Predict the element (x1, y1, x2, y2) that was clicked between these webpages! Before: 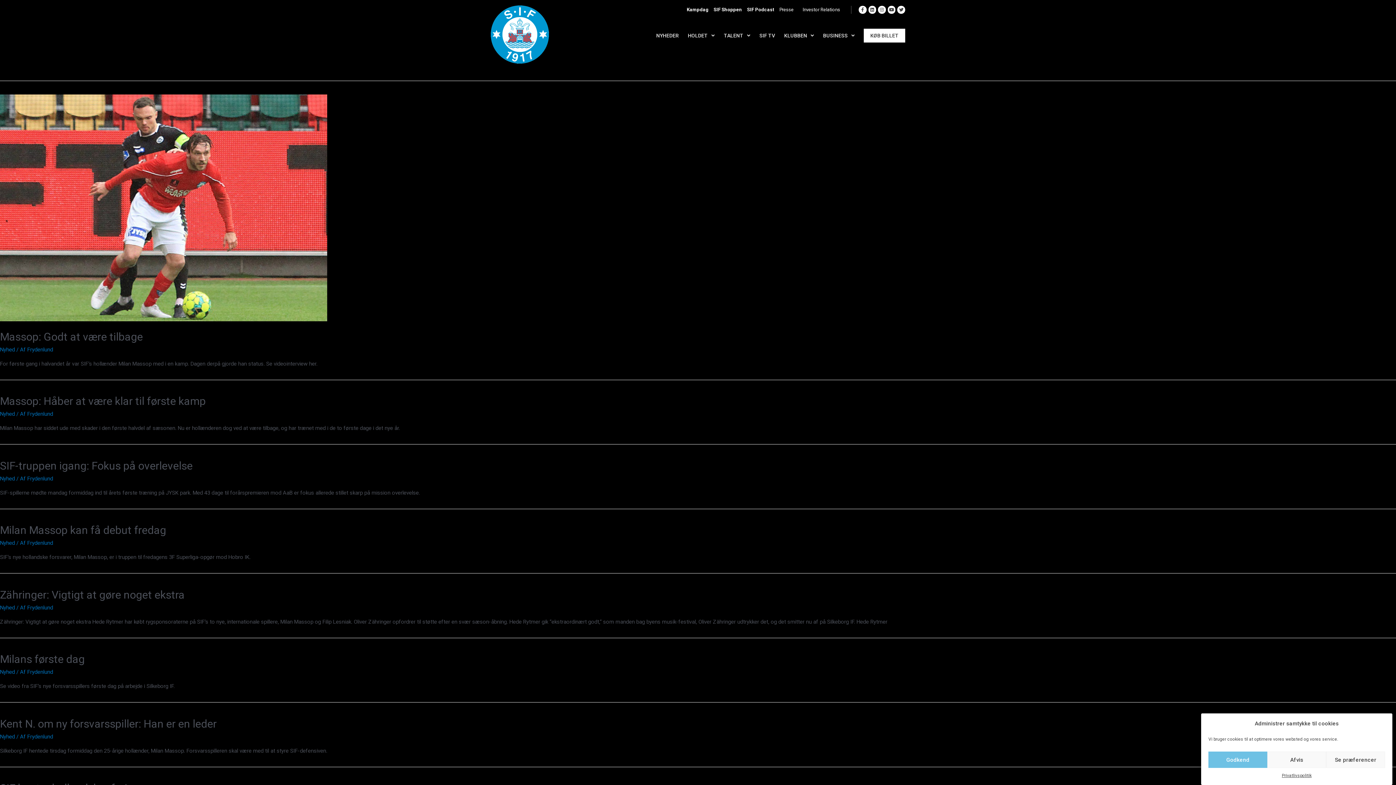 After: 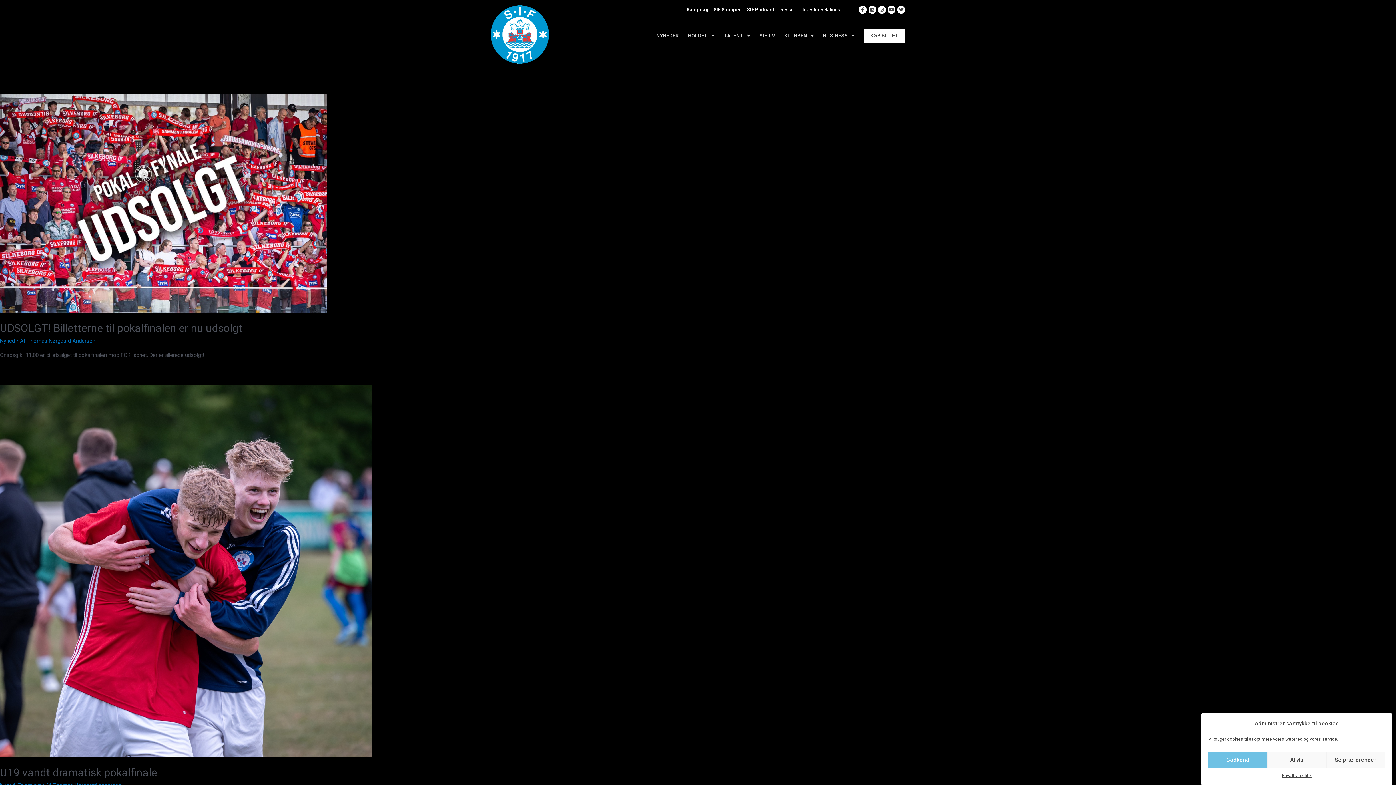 Action: label: Nyhed bbox: (0, 669, 14, 675)